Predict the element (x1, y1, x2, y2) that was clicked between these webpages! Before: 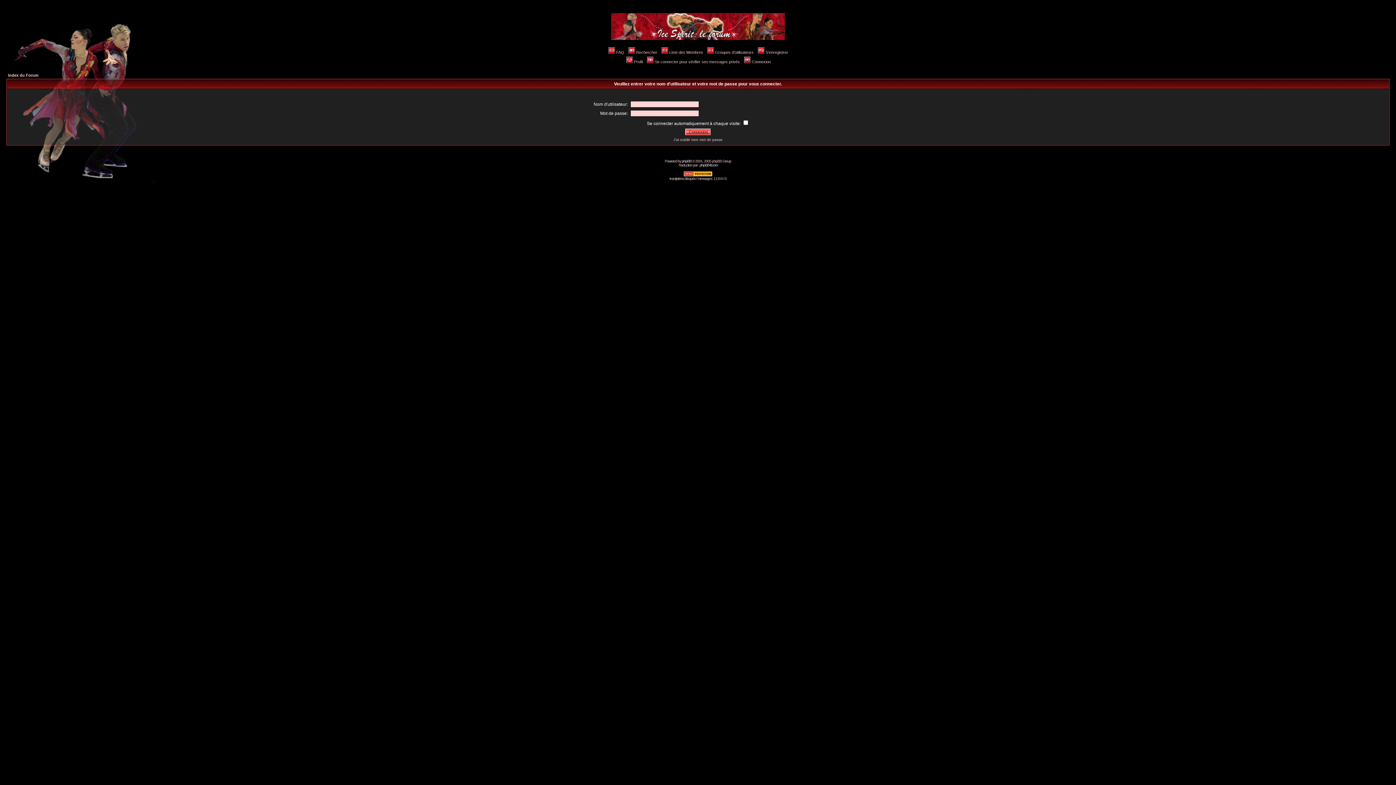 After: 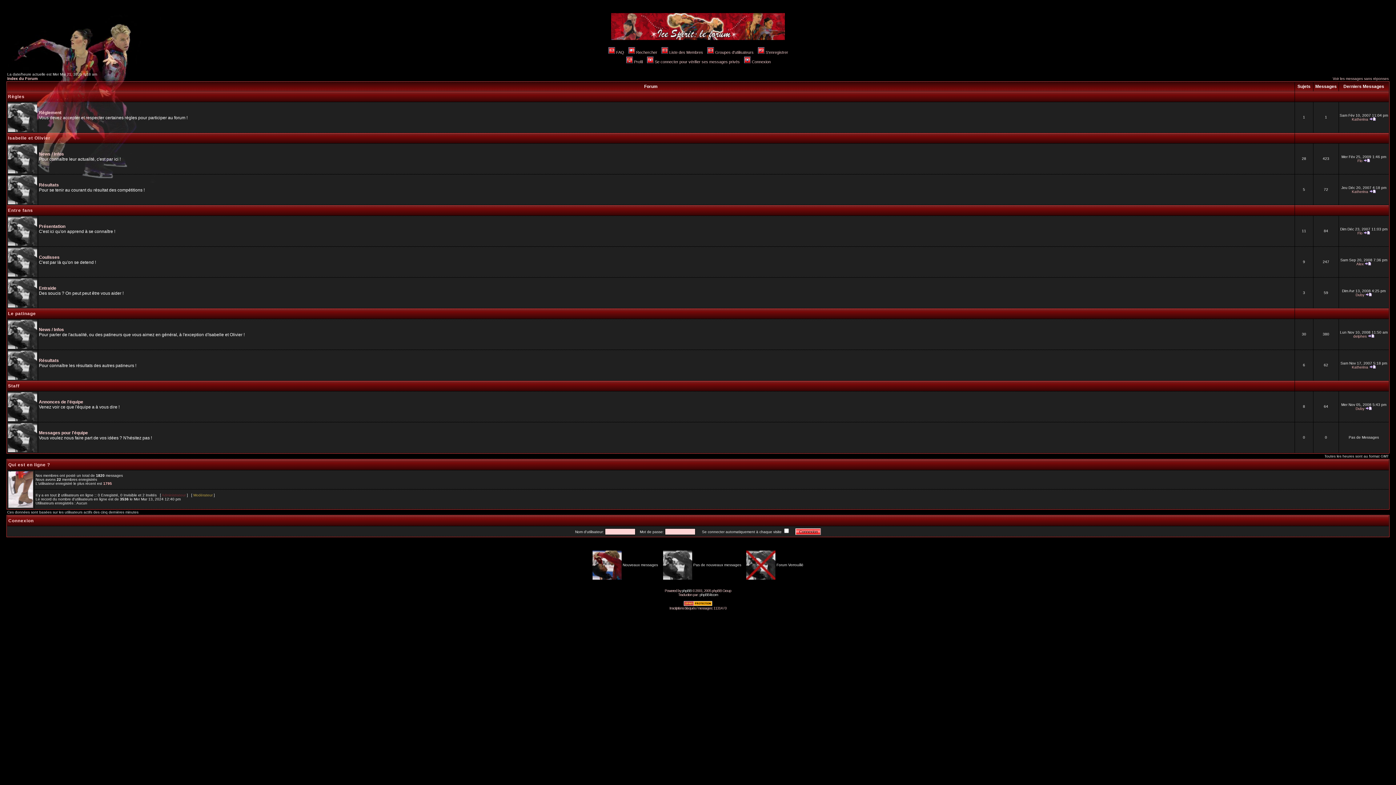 Action: bbox: (611, 36, 785, 41)